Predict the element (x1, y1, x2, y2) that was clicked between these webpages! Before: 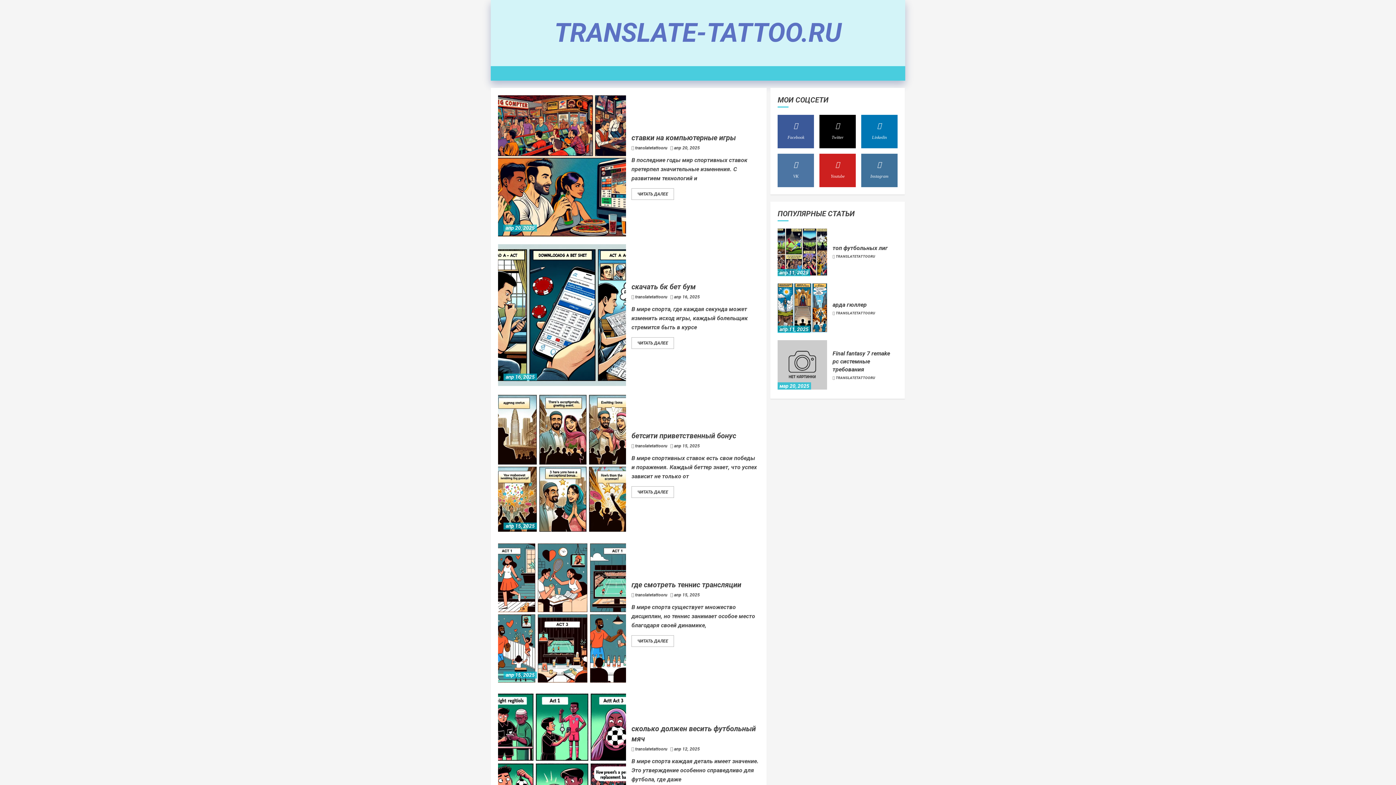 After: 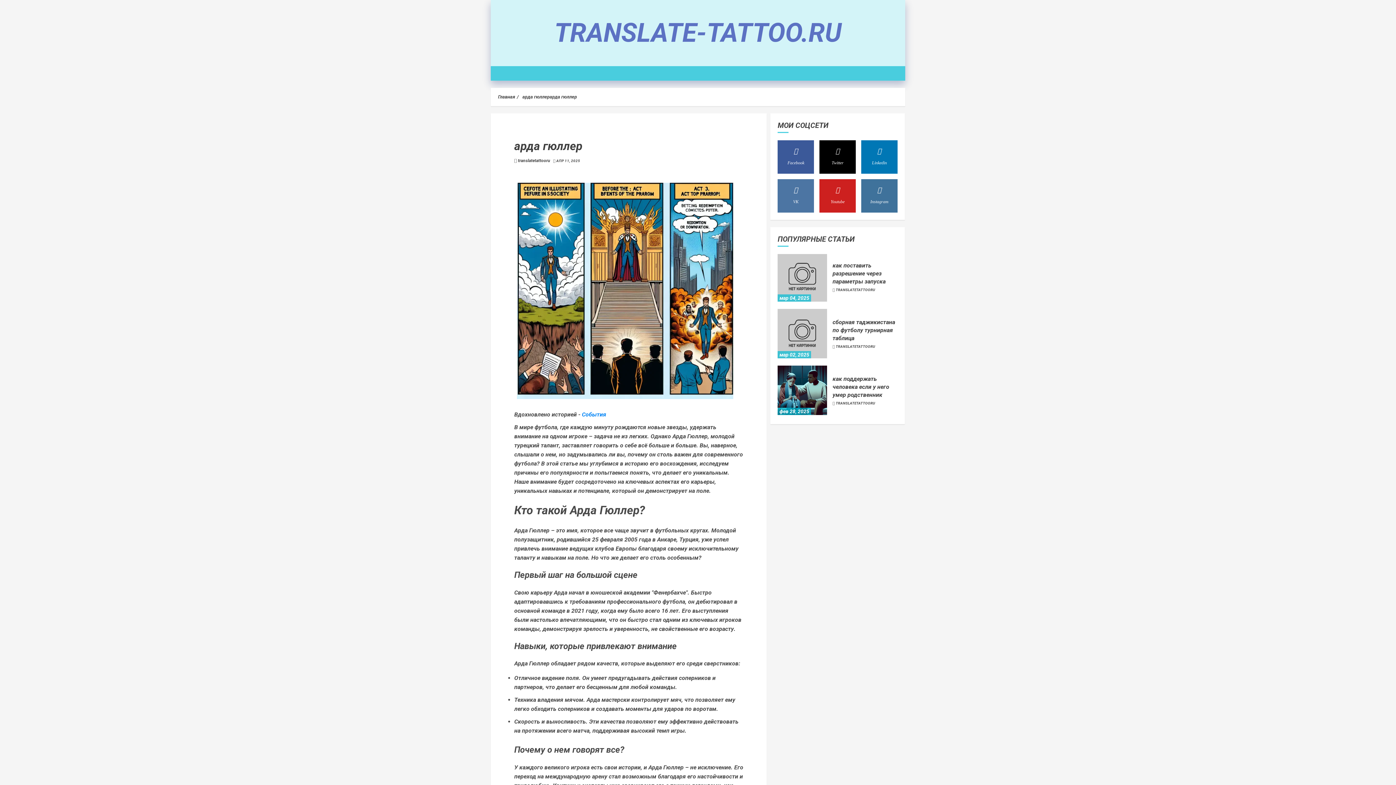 Action: bbox: (777, 283, 827, 333) label: арда гюллер